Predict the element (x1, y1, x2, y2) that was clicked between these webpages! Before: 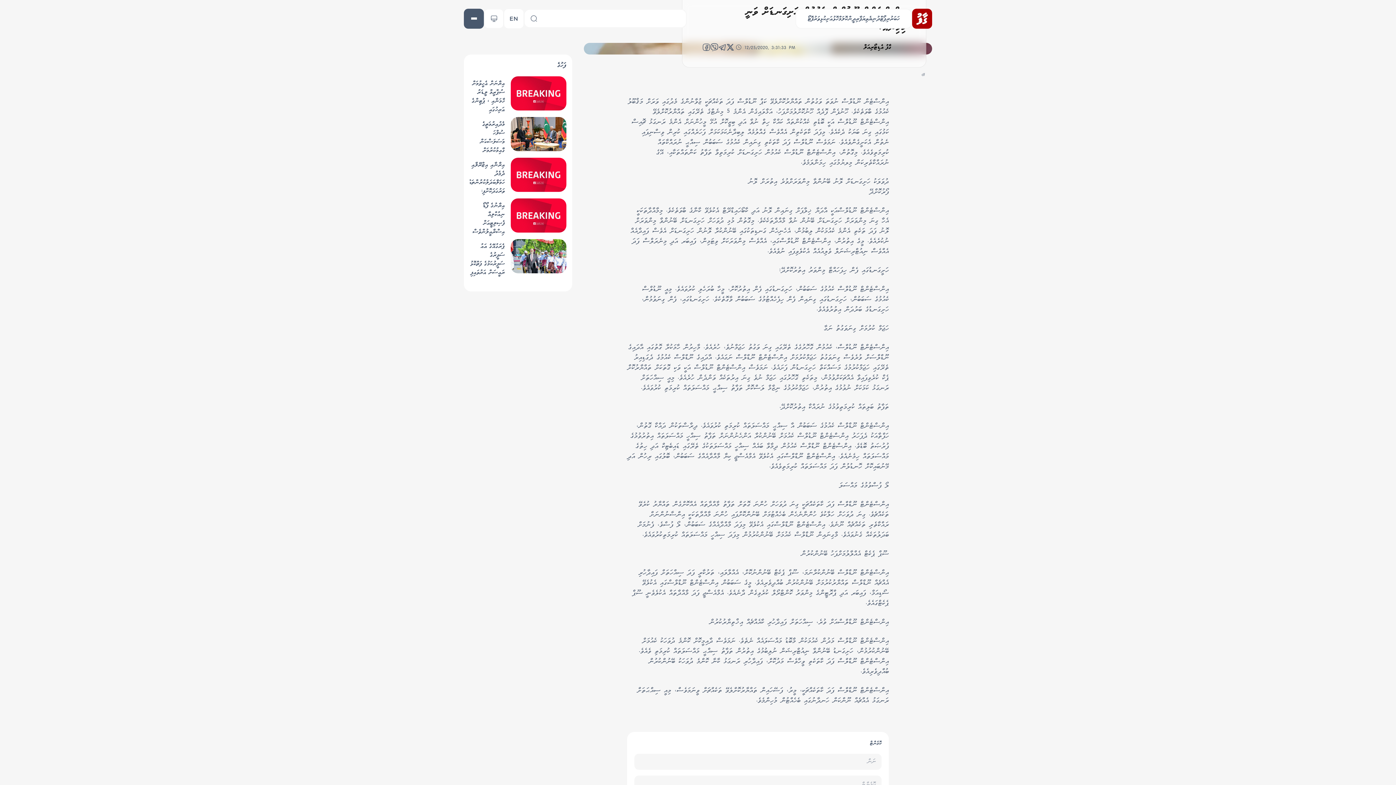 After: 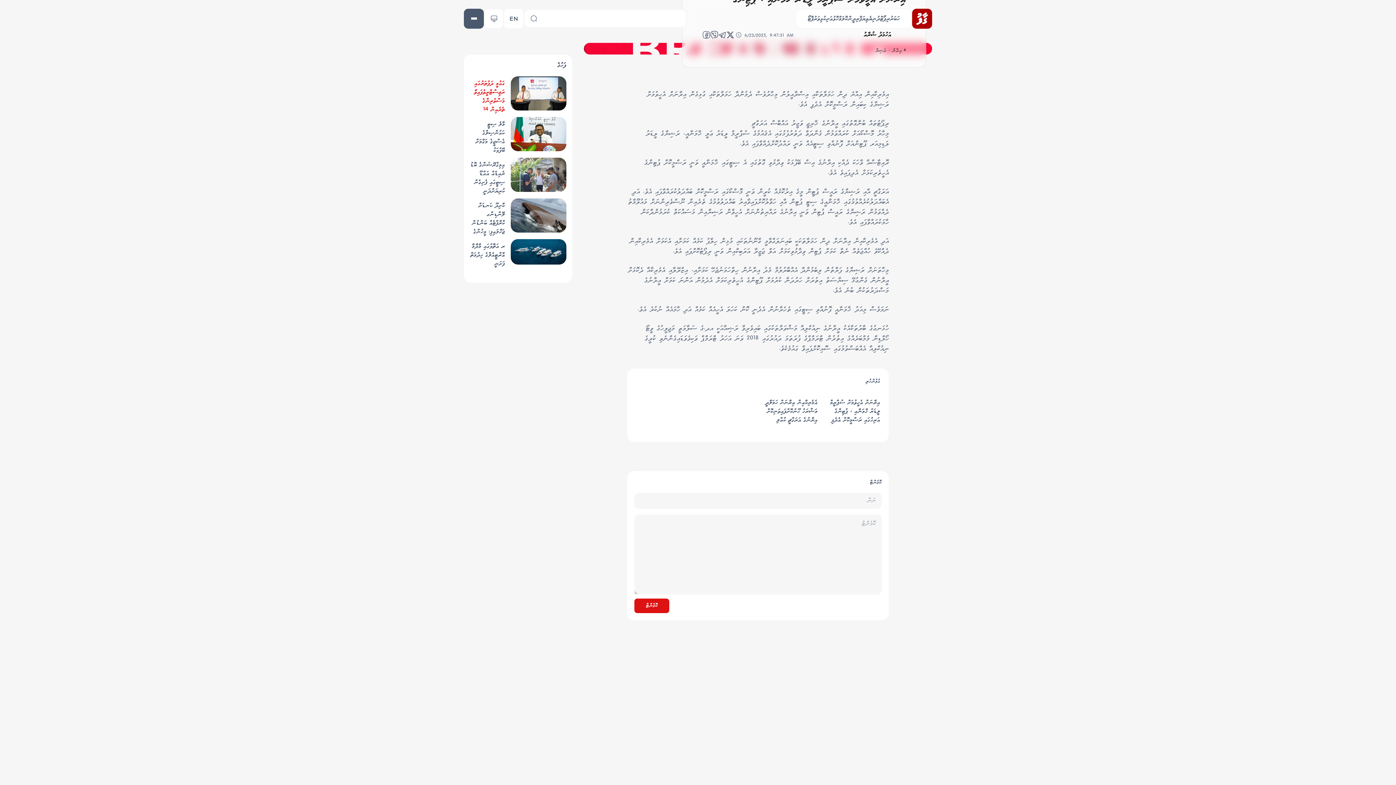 Action: bbox: (469, 76, 566, 117) label: އިރާނަށް އެހީވުމަށް ސުޕްރީމް ލީޑަރު ޚާމަނާއި ، ޕުޓިންގެ އަރިހުގައި ރަސްމީކޮށް އެދެފި